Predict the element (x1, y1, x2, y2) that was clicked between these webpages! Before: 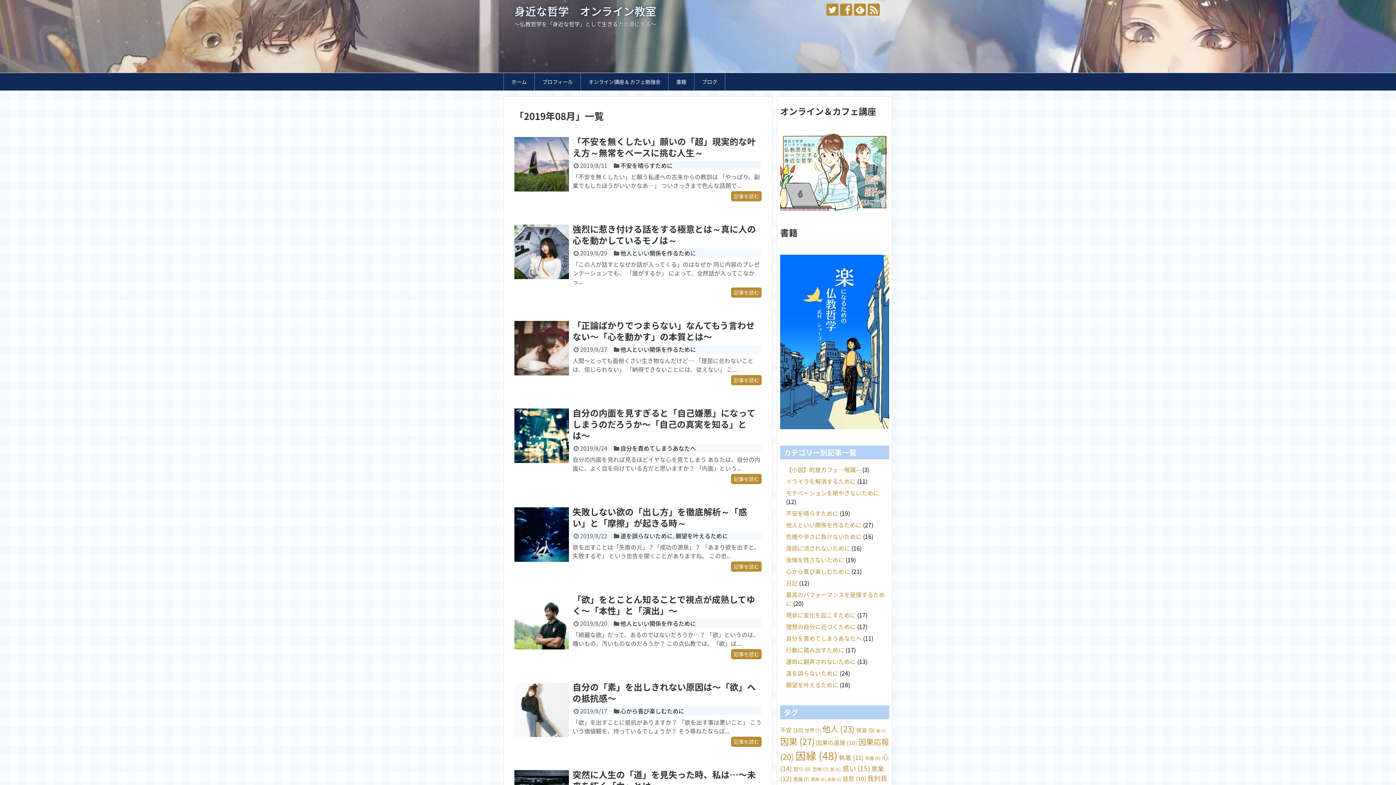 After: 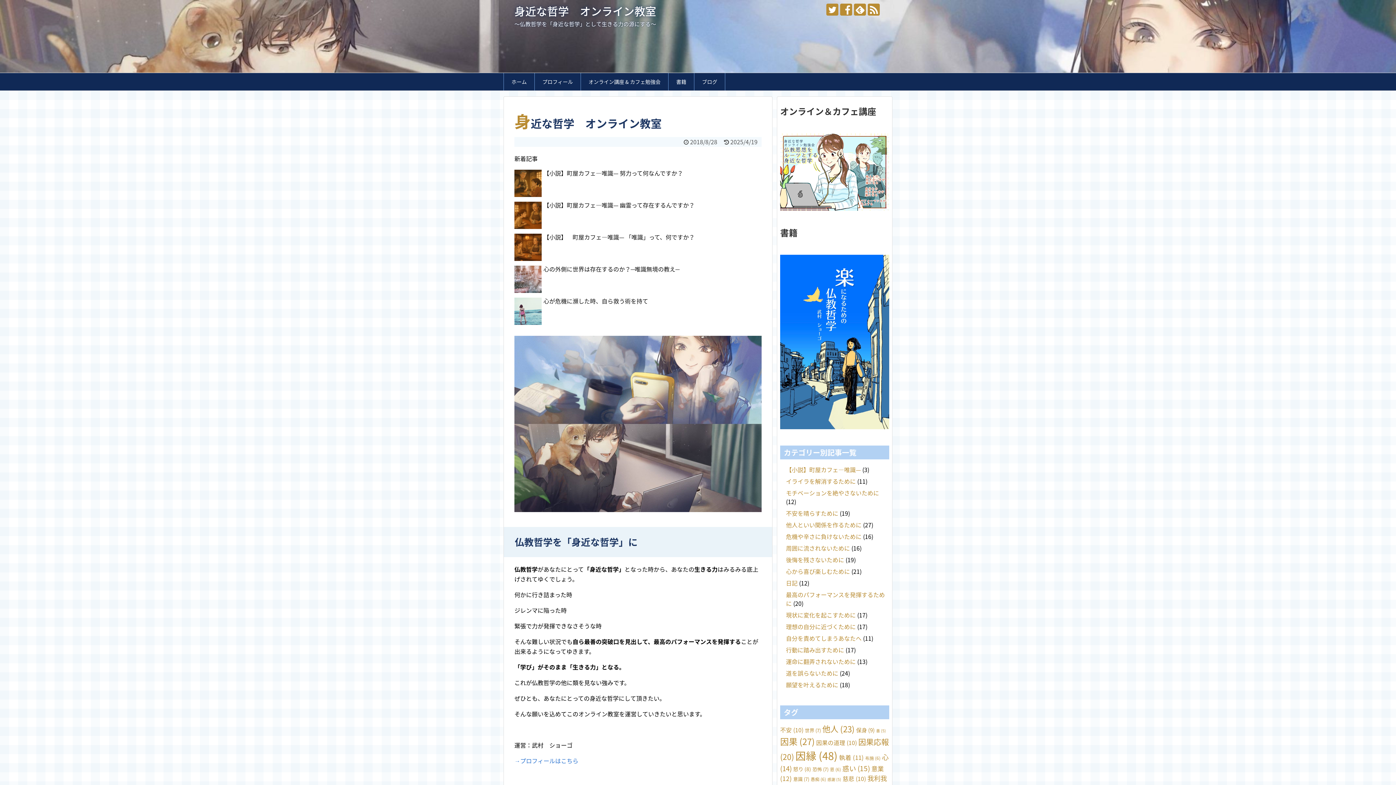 Action: bbox: (504, 73, 534, 90) label: ホーム